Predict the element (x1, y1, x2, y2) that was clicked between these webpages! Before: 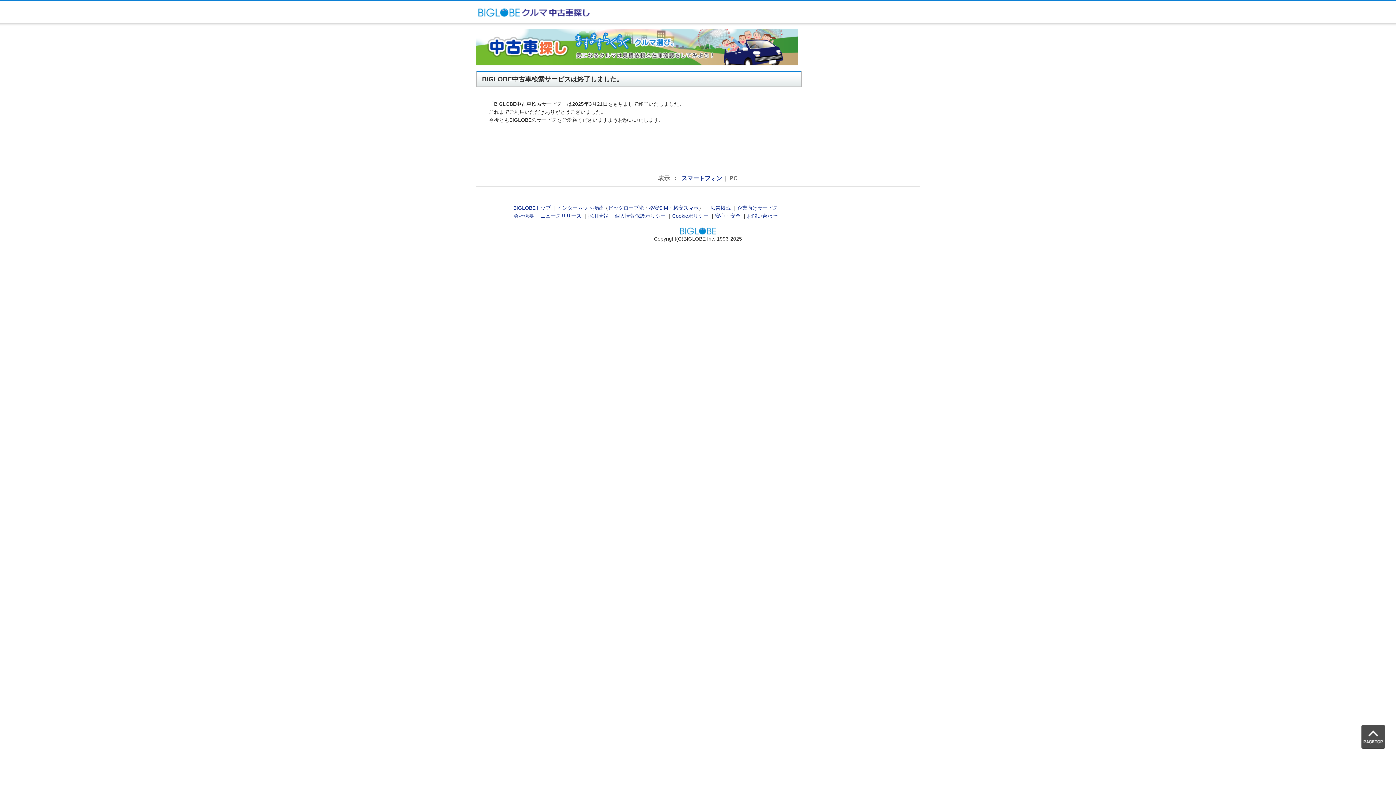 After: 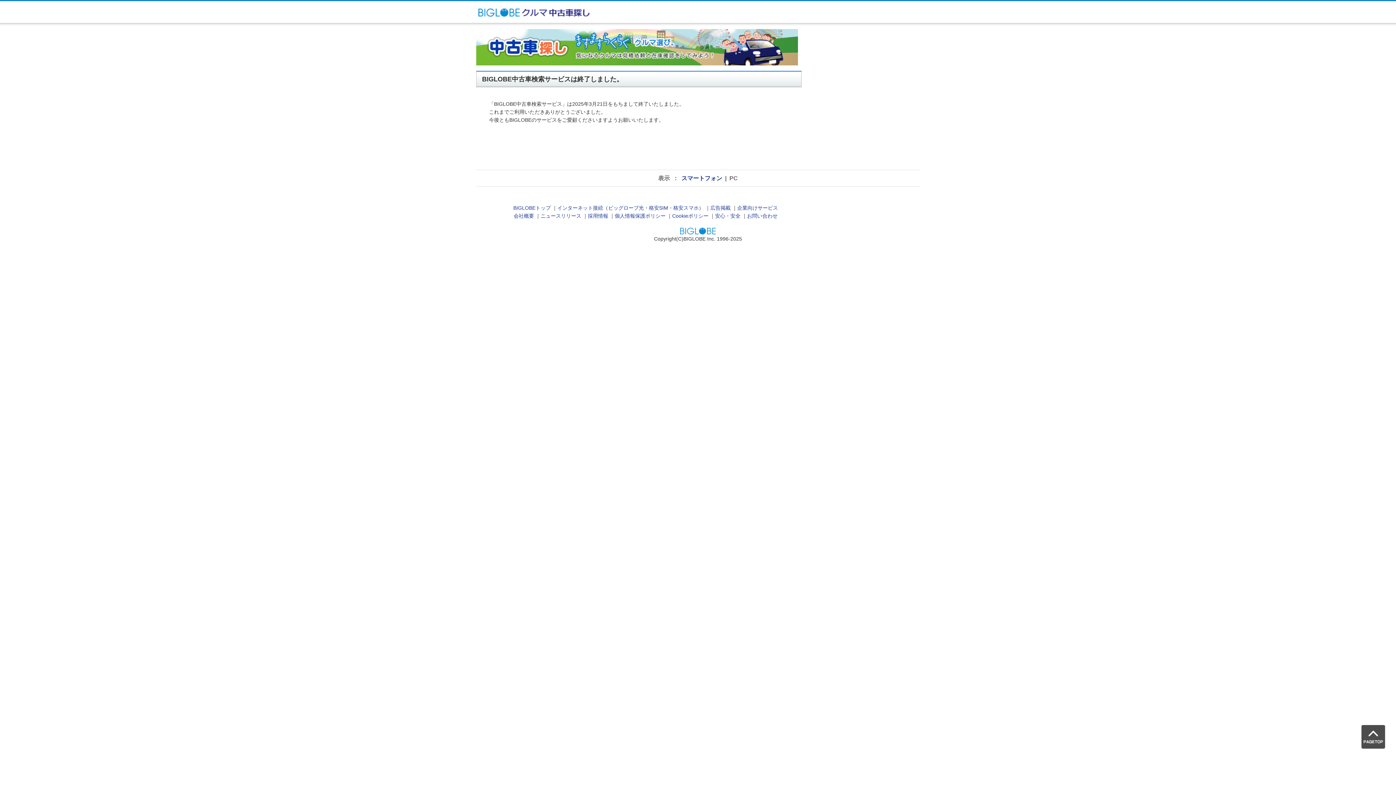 Action: label: スマートフォン bbox: (681, 175, 722, 181)